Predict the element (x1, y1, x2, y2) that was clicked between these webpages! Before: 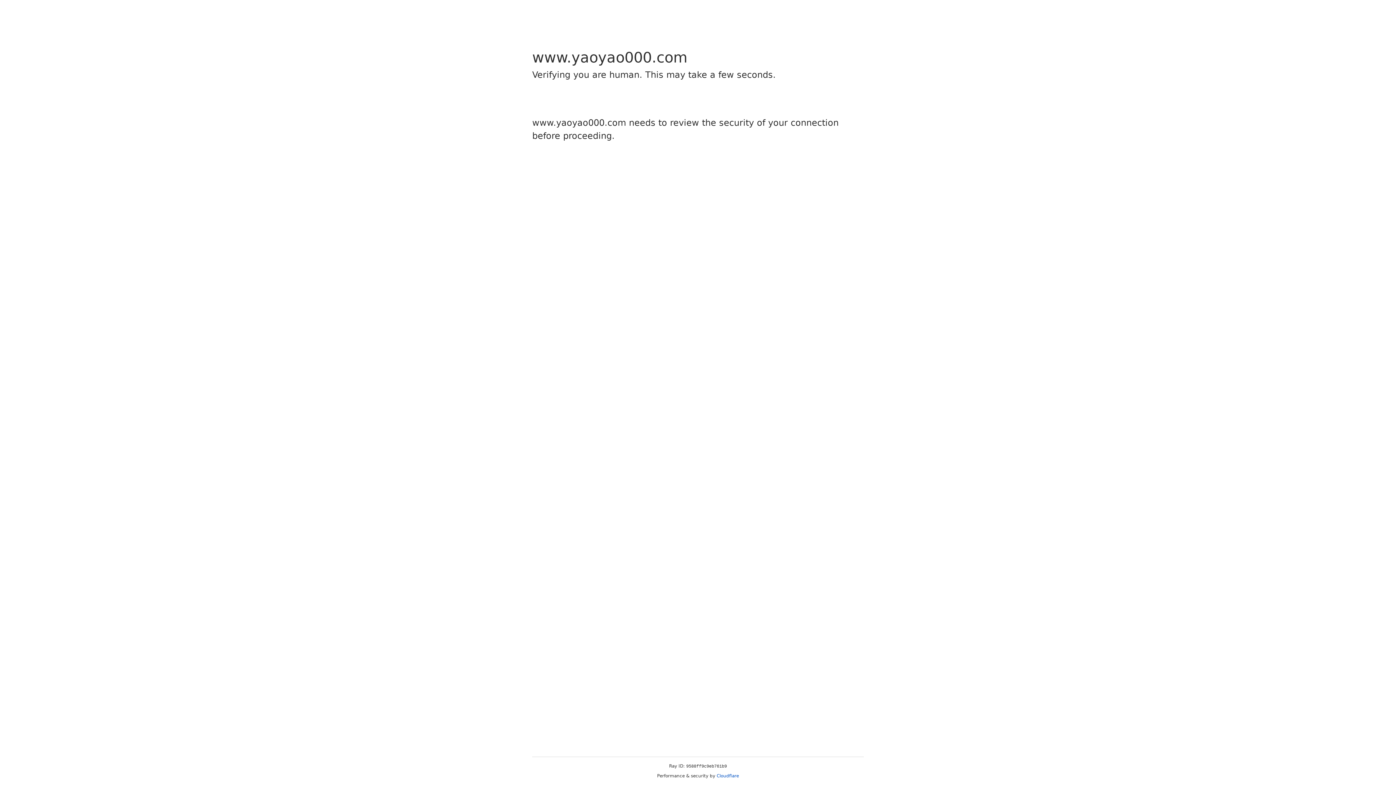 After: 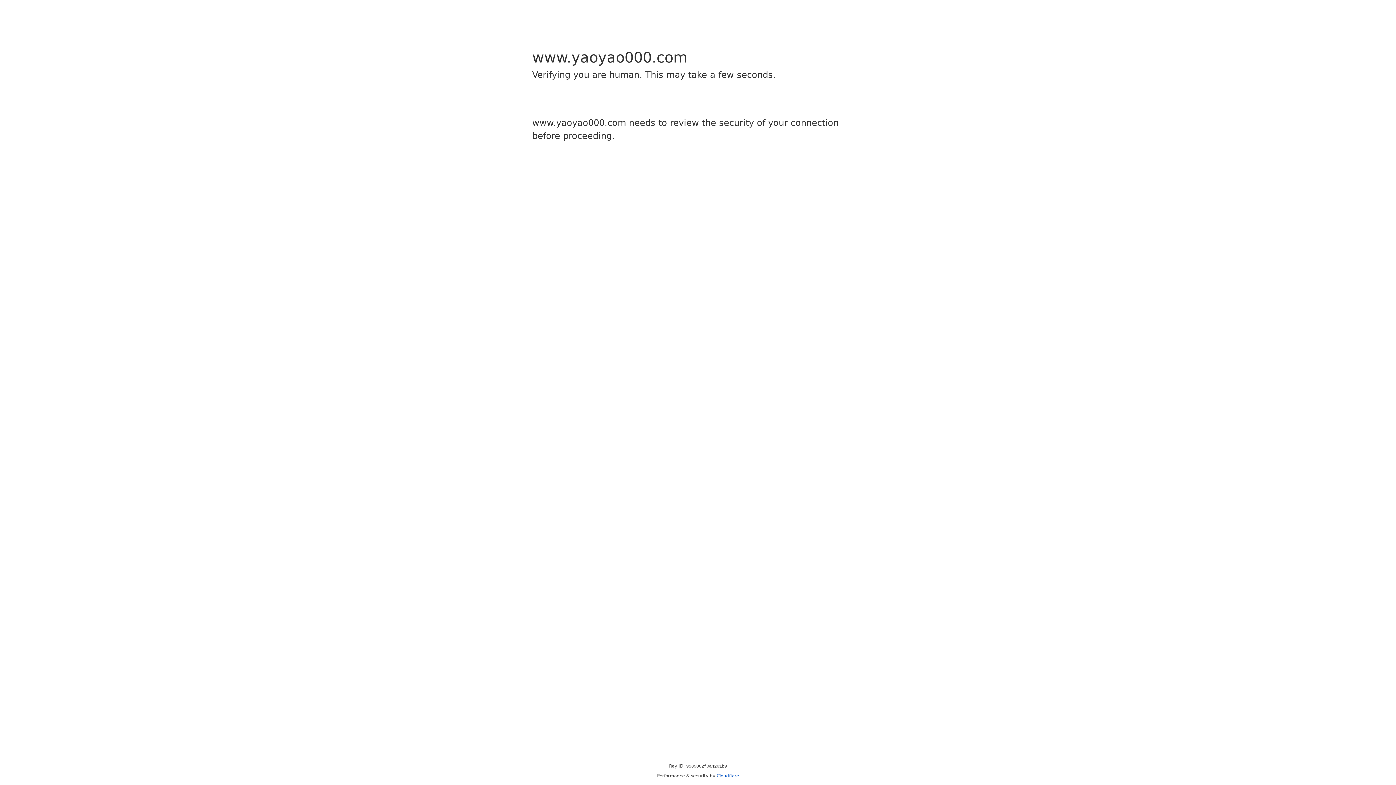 Action: label: Cloudflare bbox: (716, 773, 739, 778)